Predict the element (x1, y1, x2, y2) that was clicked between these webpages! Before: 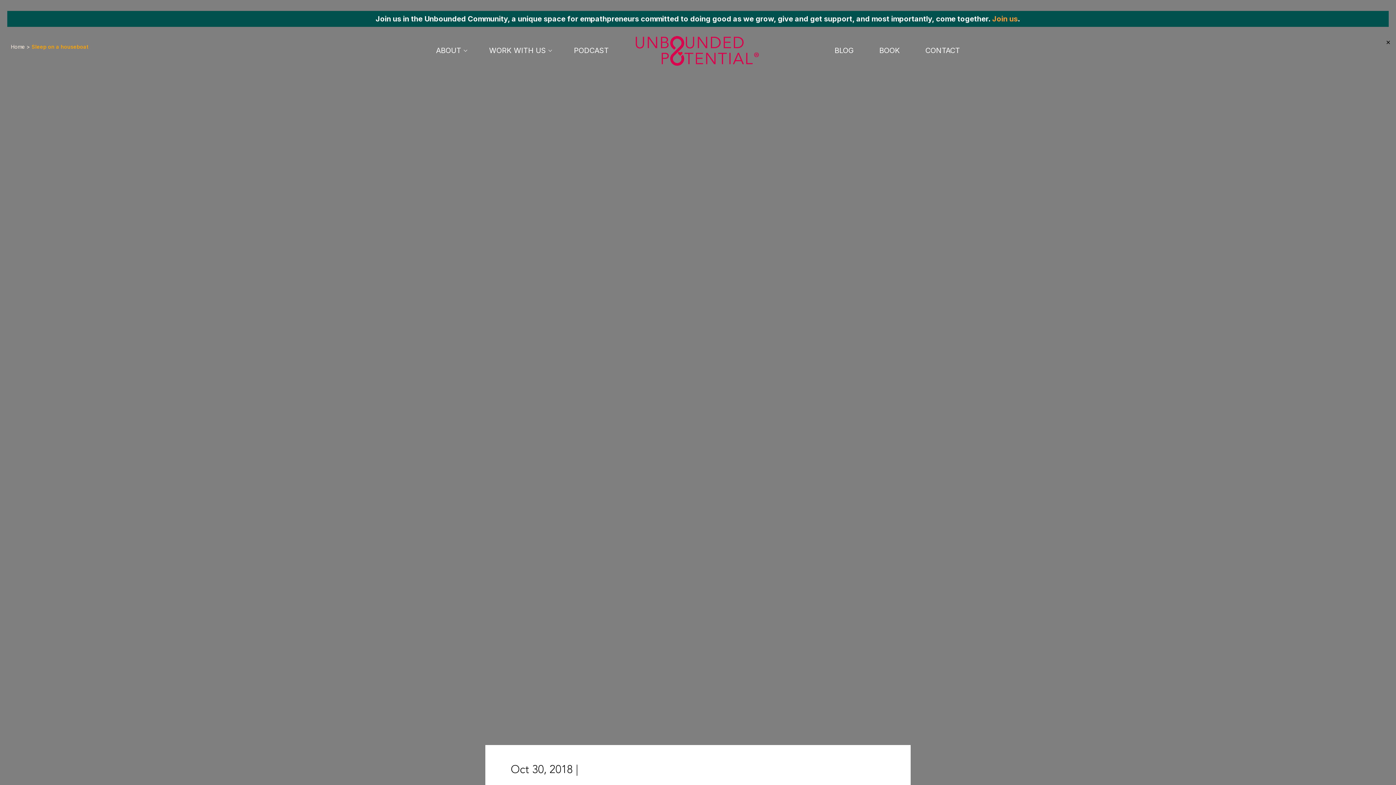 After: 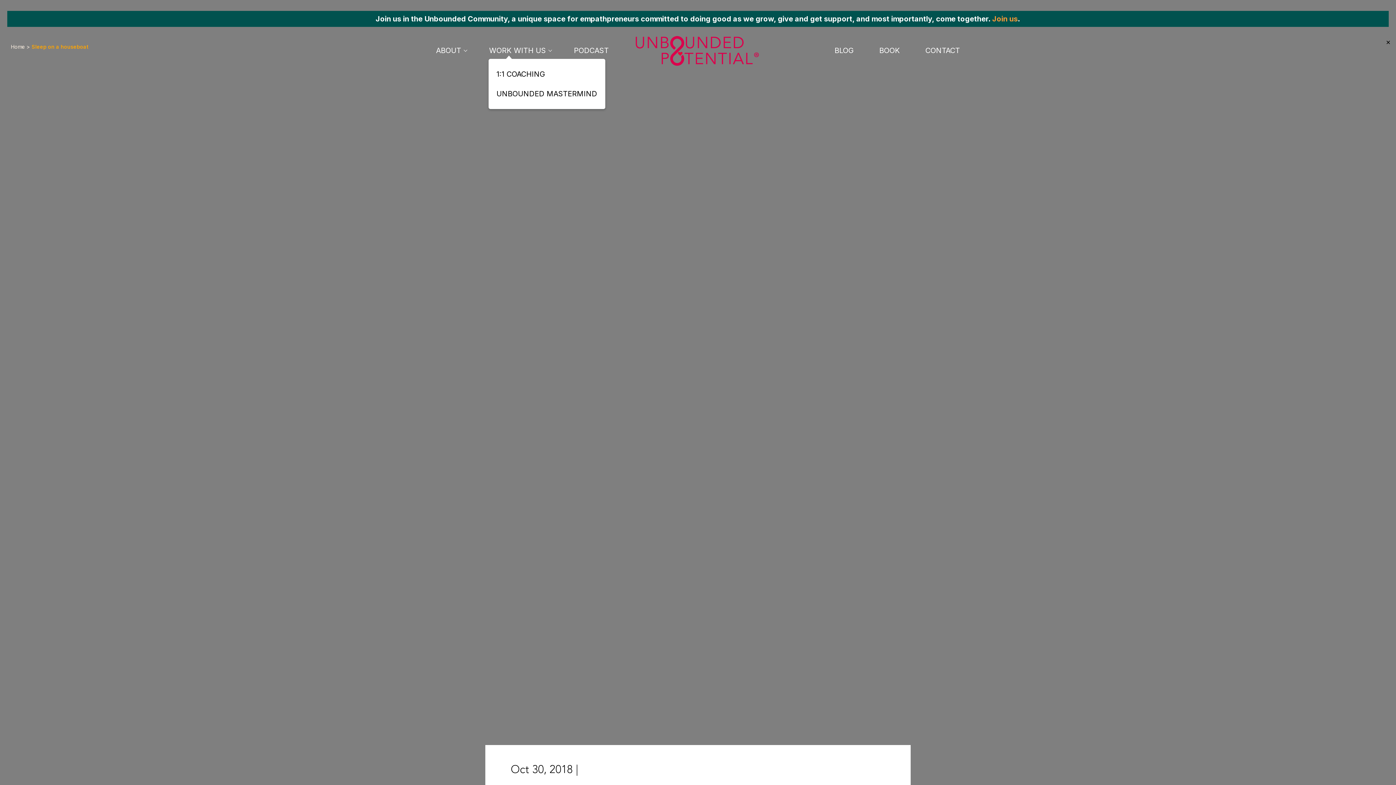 Action: bbox: (488, 40, 549, 60) label: page